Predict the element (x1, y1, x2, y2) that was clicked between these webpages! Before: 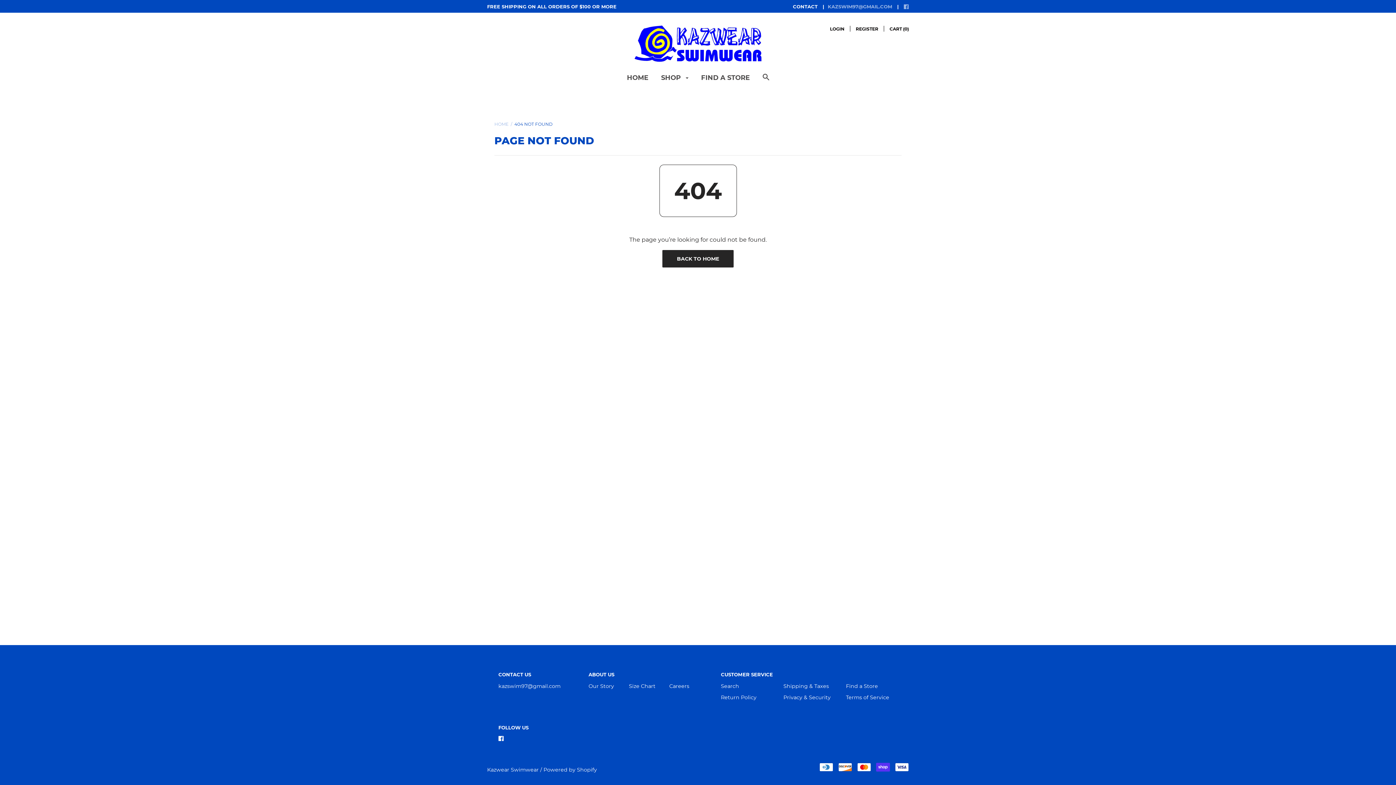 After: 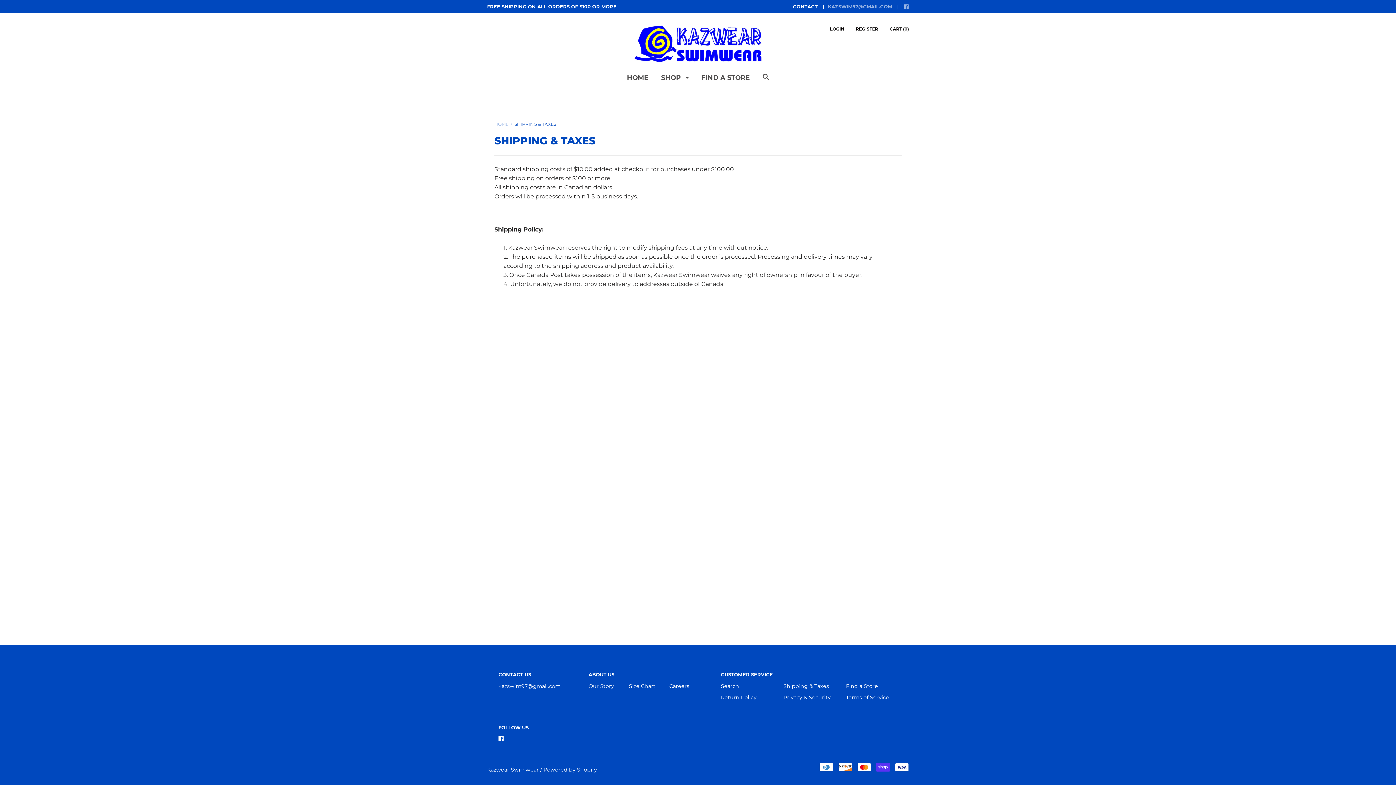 Action: bbox: (783, 683, 829, 689) label: Shipping & Taxes